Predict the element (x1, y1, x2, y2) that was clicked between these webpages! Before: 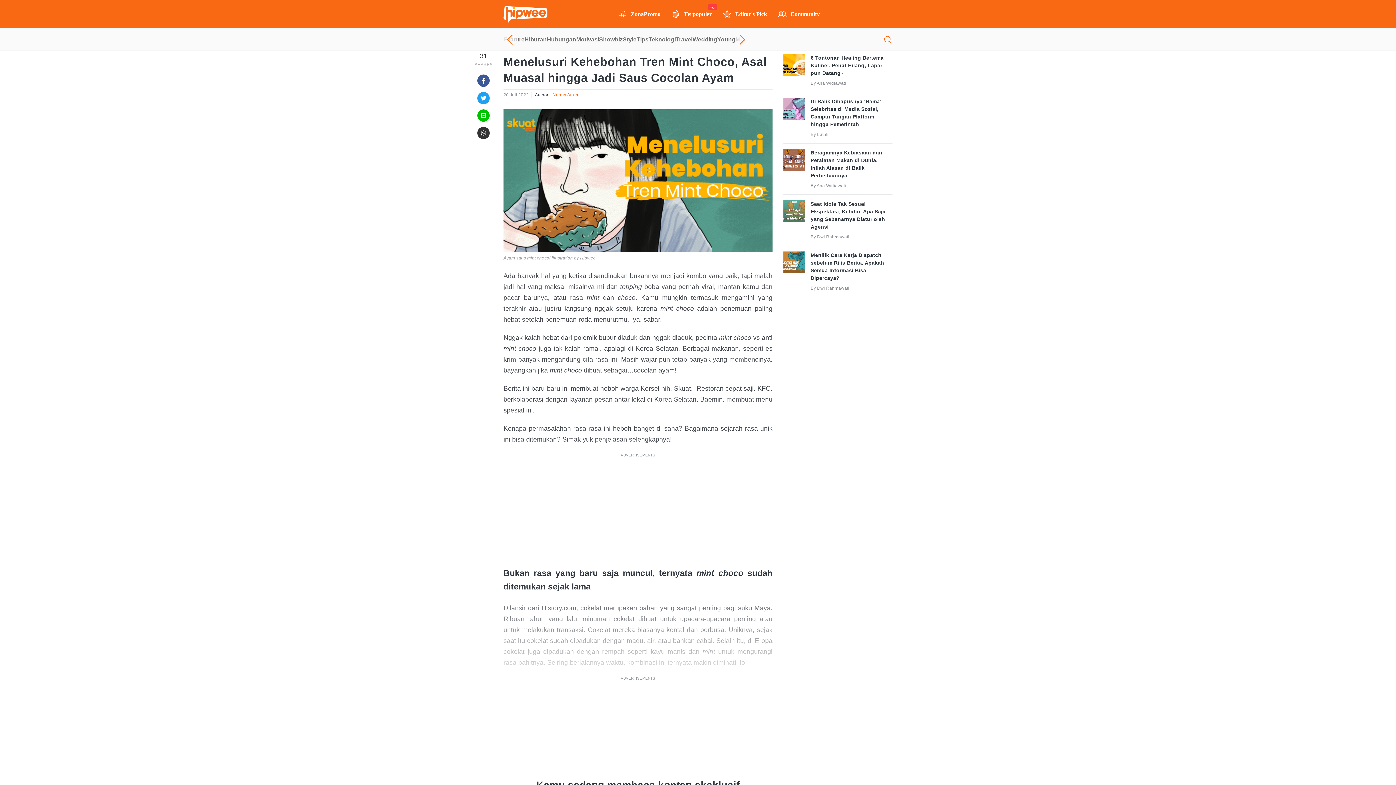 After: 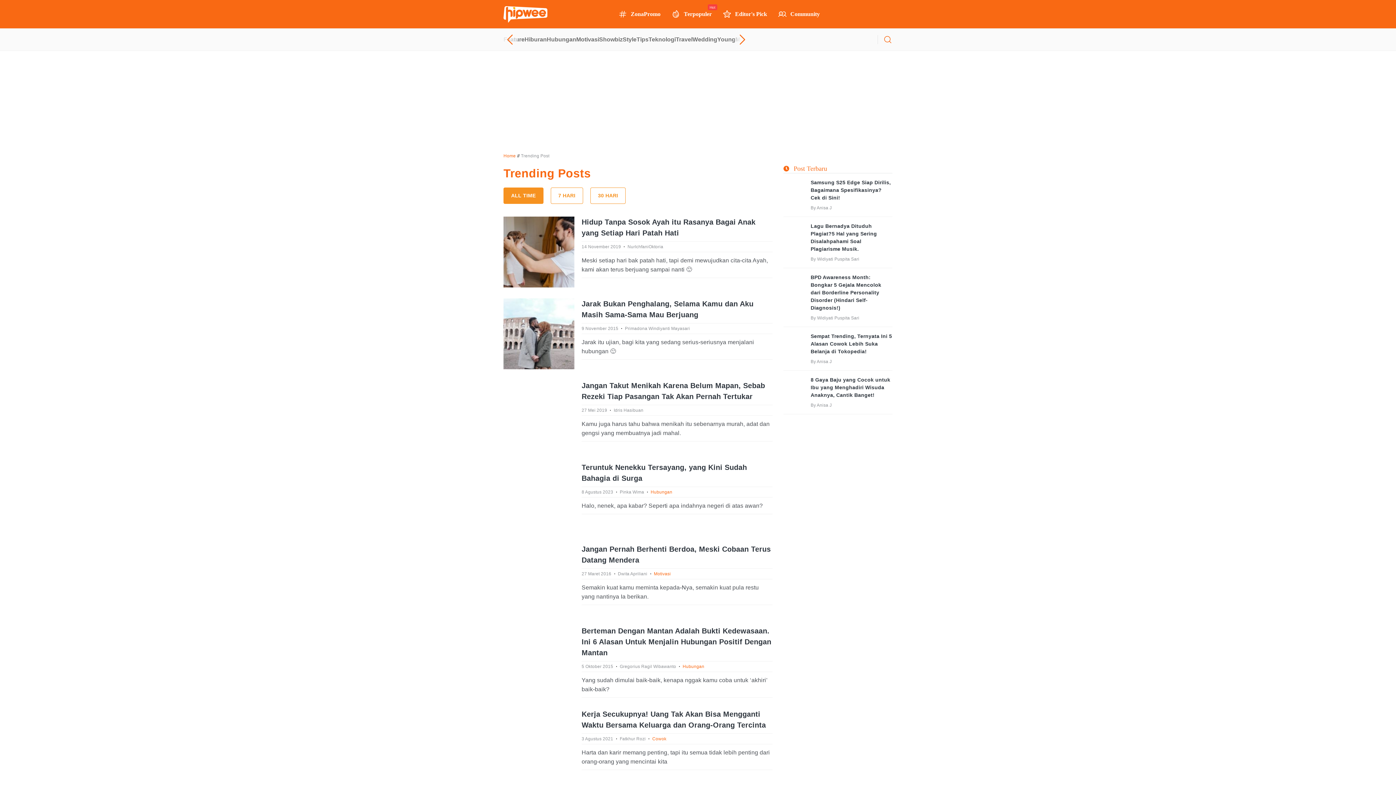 Action: bbox: (671, 9, 712, 18) label: Terpopuler
Hot